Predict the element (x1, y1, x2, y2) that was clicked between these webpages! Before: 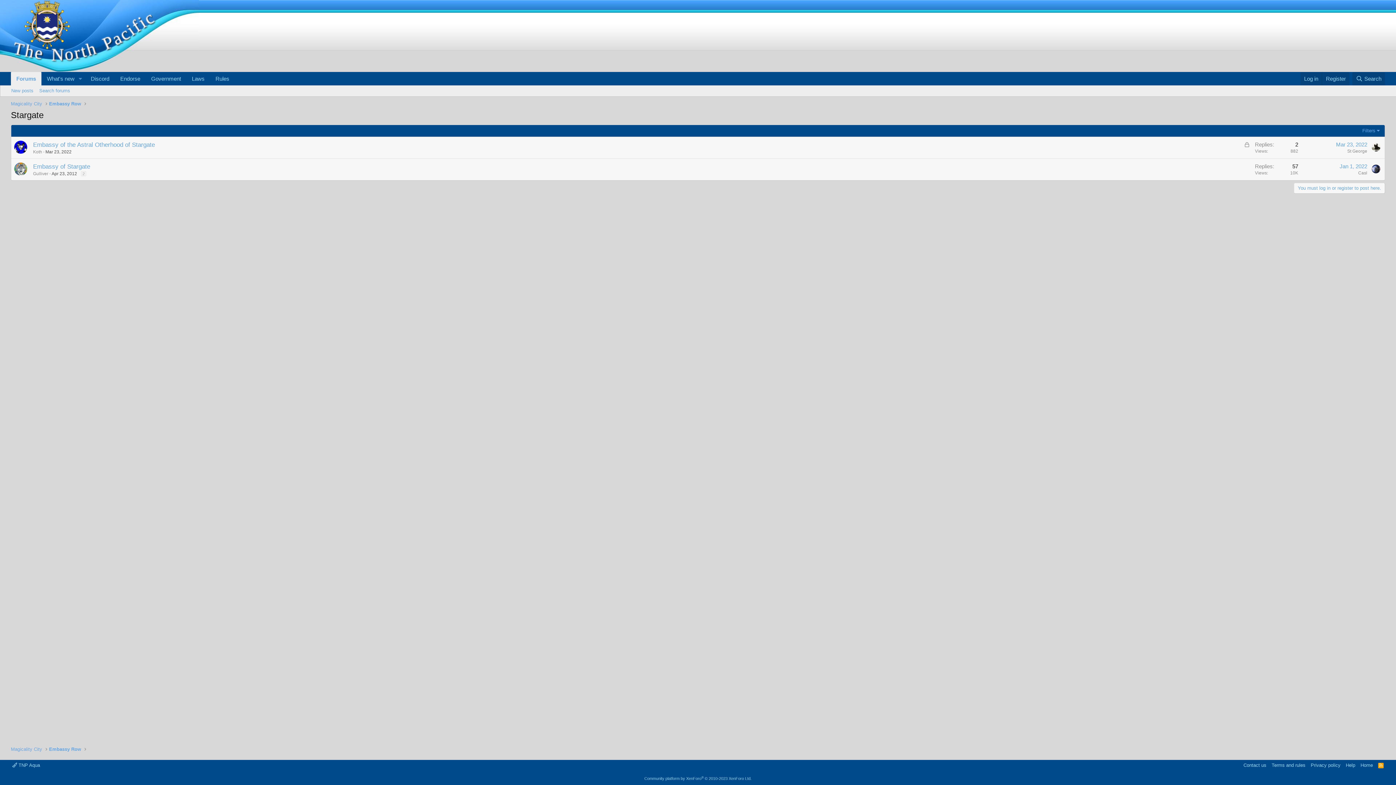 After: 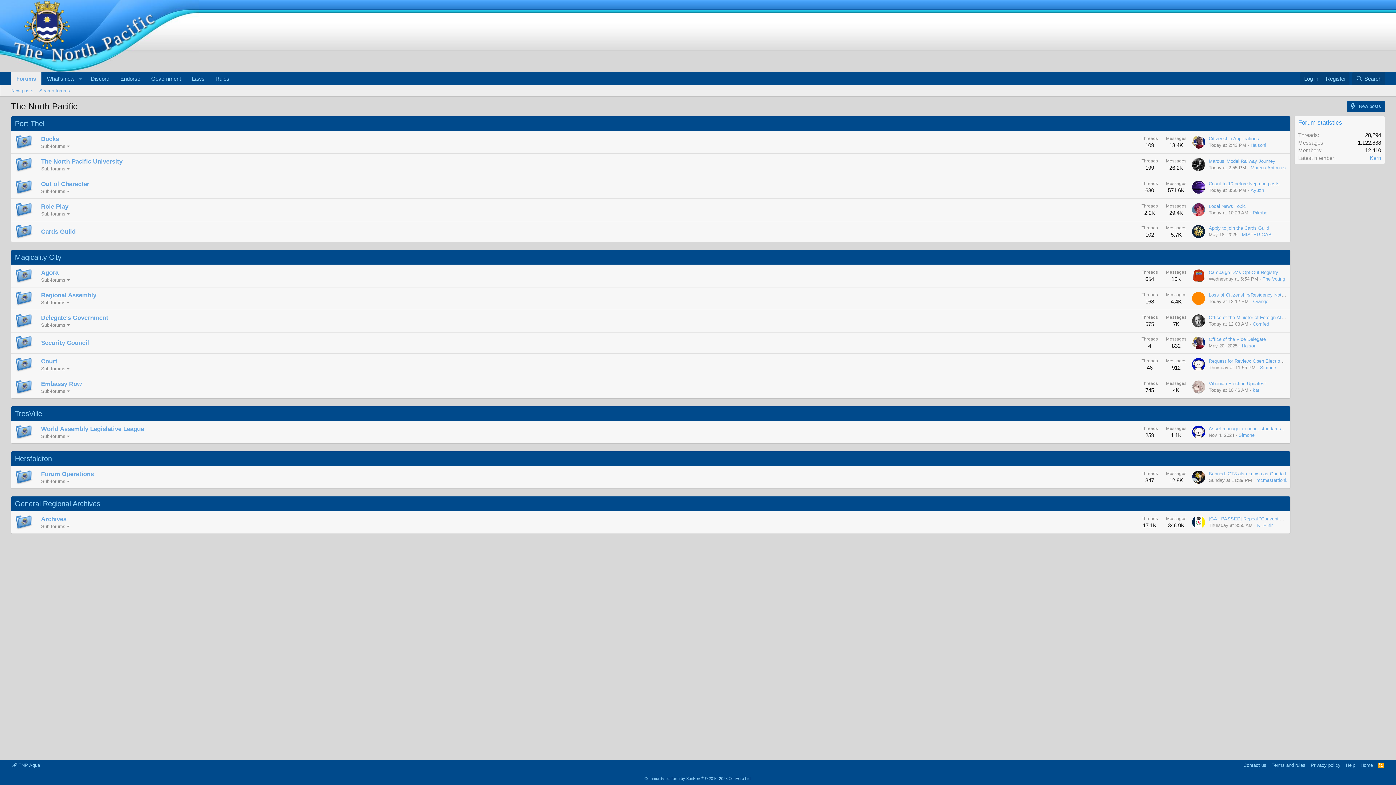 Action: bbox: (10, 72, 41, 85) label: Forums